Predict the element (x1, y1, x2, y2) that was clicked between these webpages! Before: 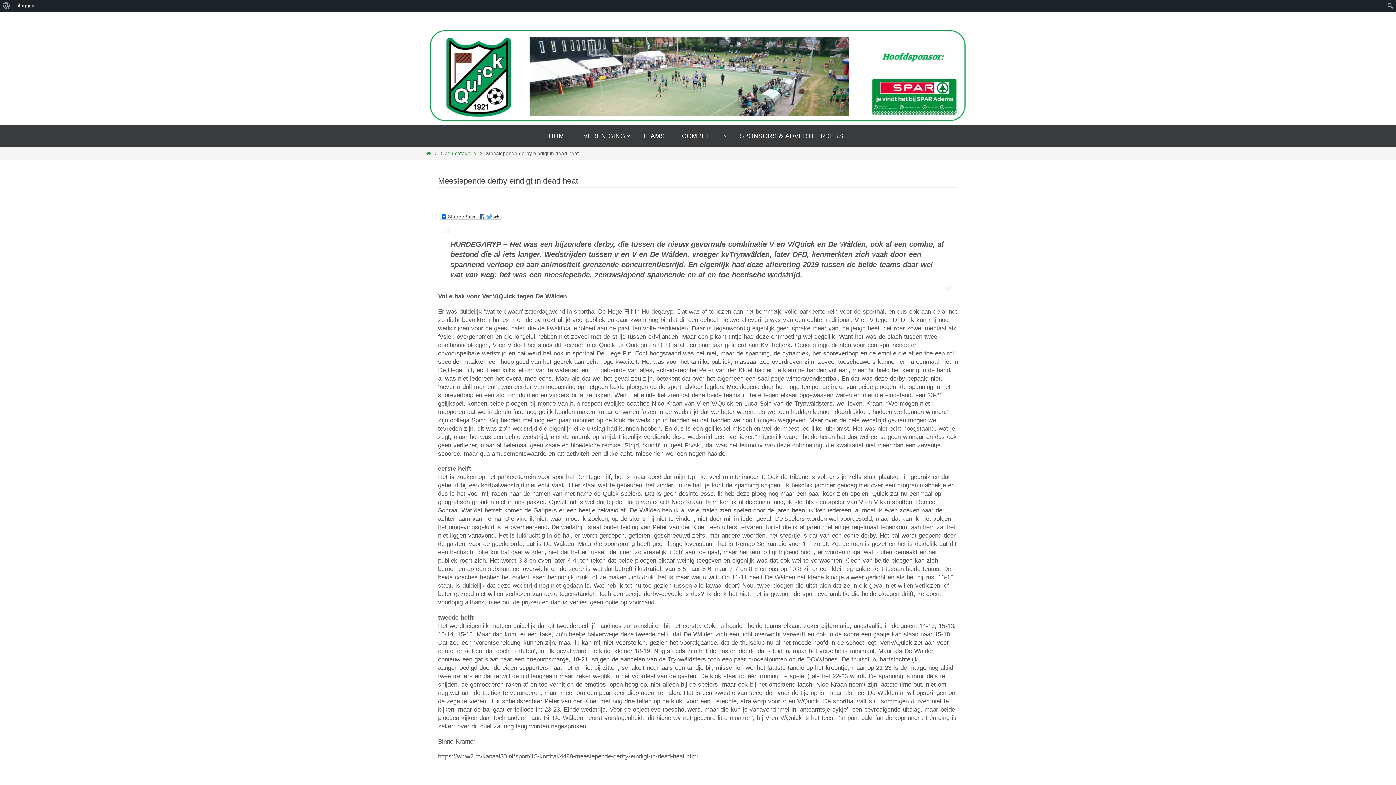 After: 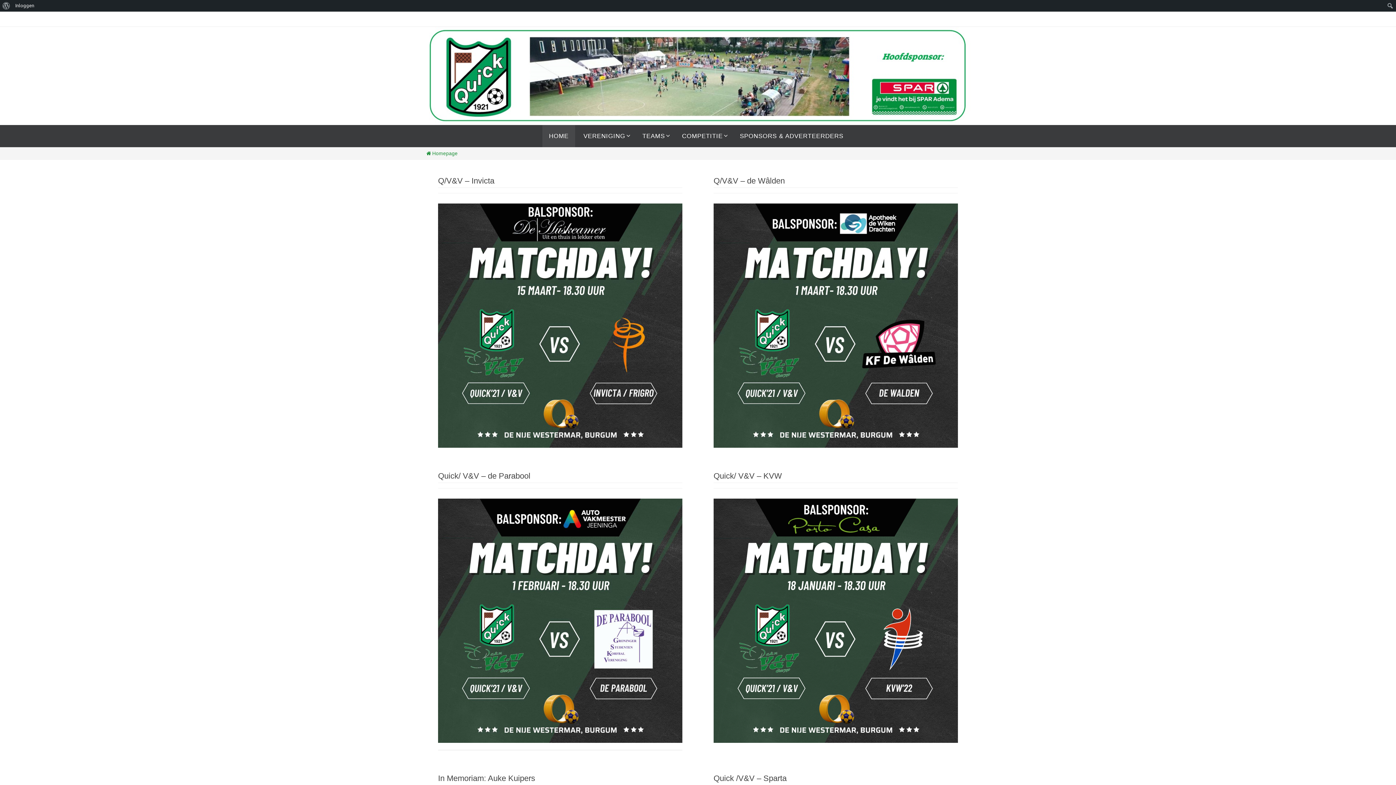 Action: bbox: (542, 125, 575, 147) label: HOME